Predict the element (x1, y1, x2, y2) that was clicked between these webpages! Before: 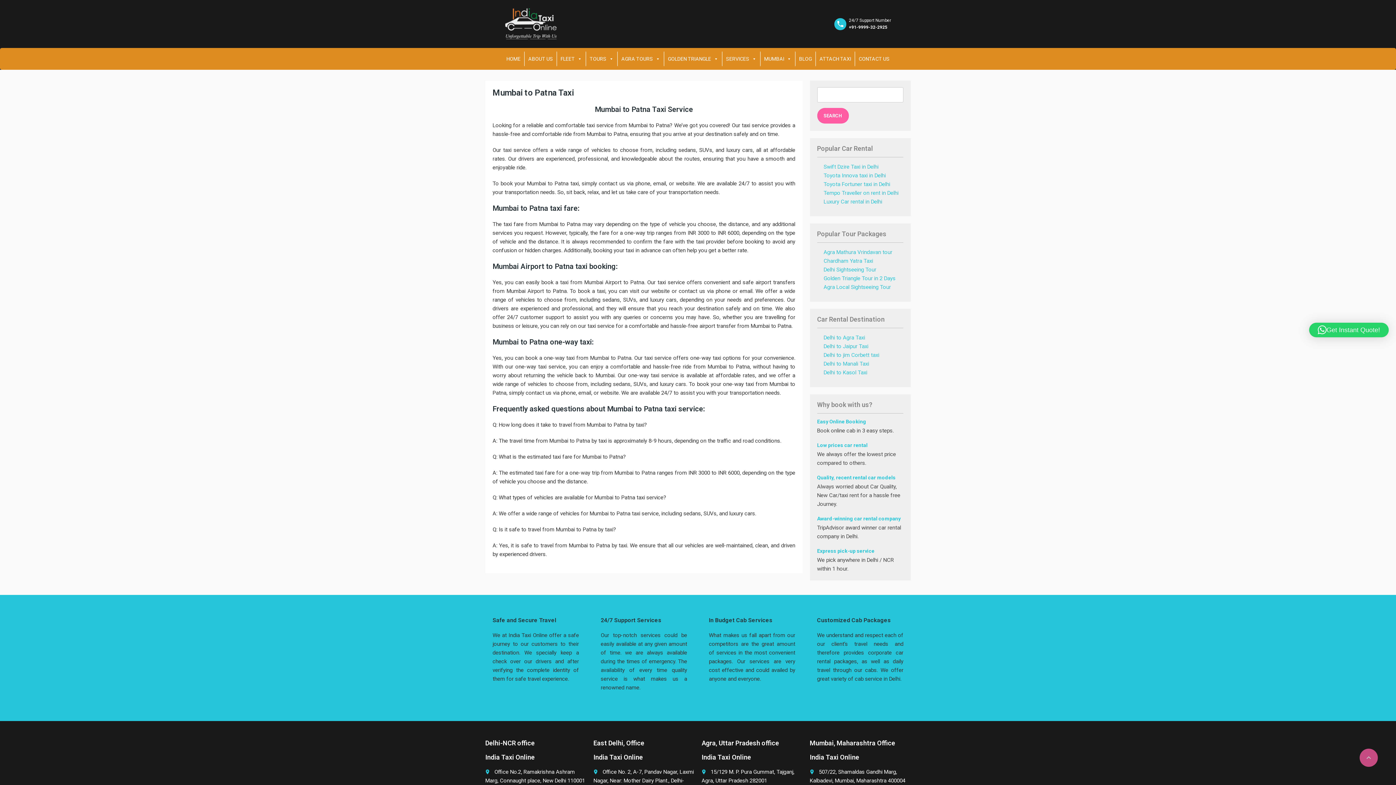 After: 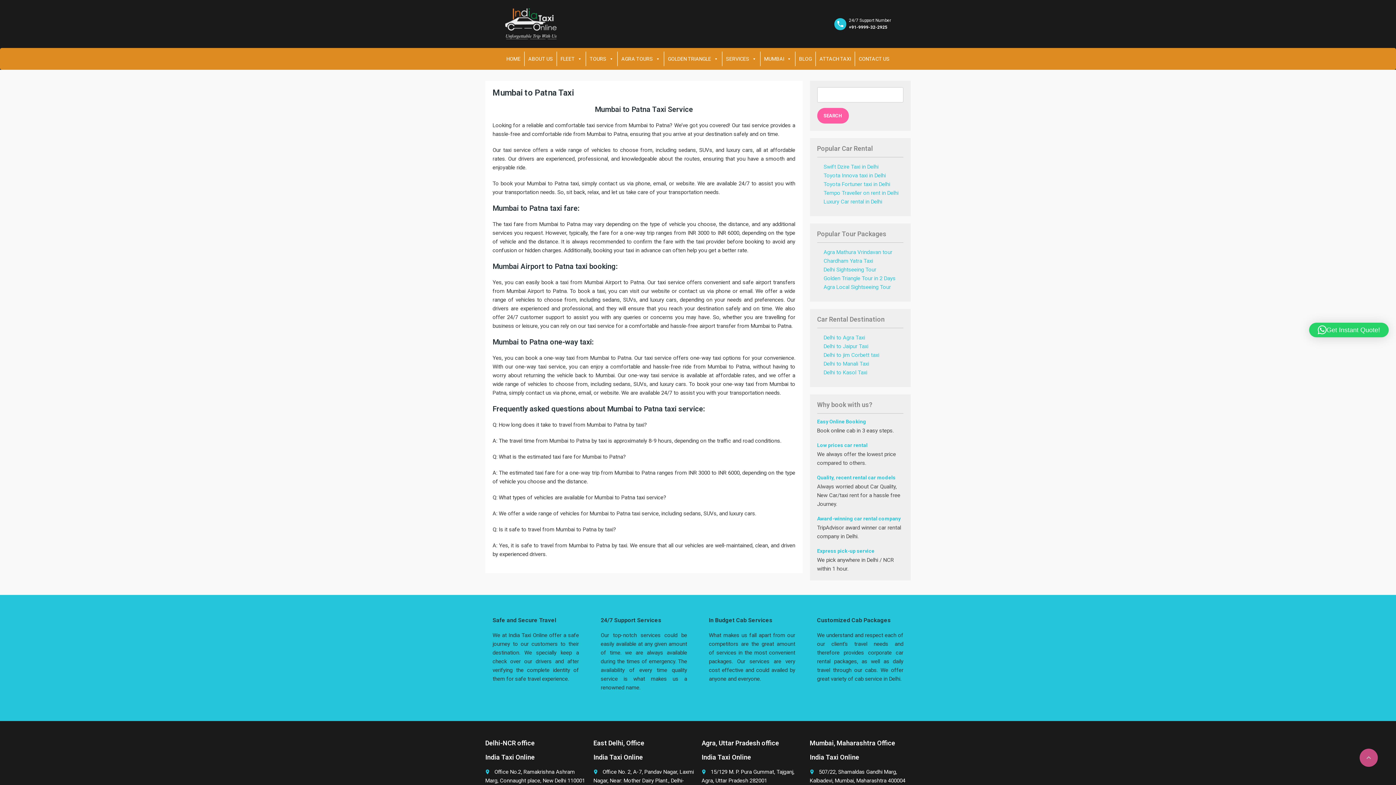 Action: bbox: (1309, 322, 1389, 337) label: Get Instant Quote!